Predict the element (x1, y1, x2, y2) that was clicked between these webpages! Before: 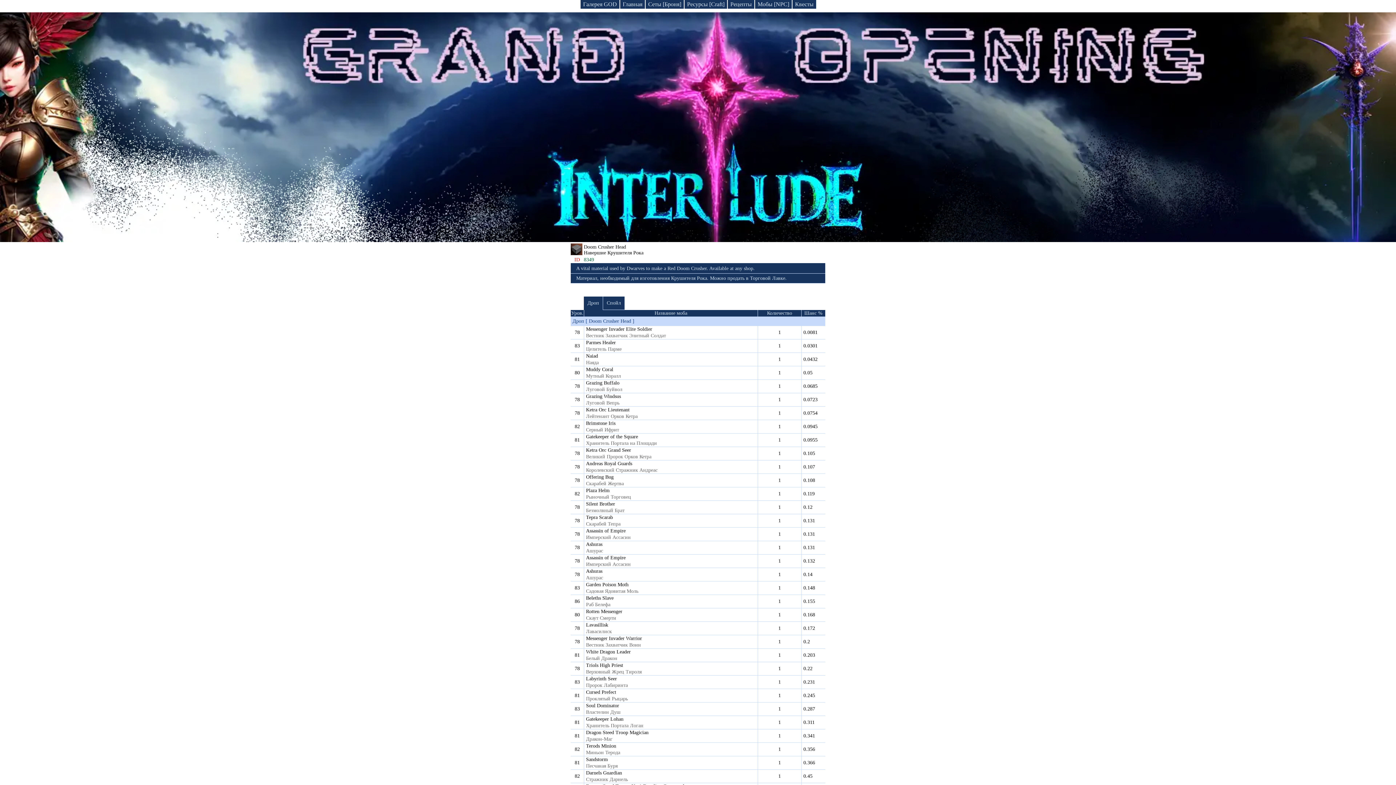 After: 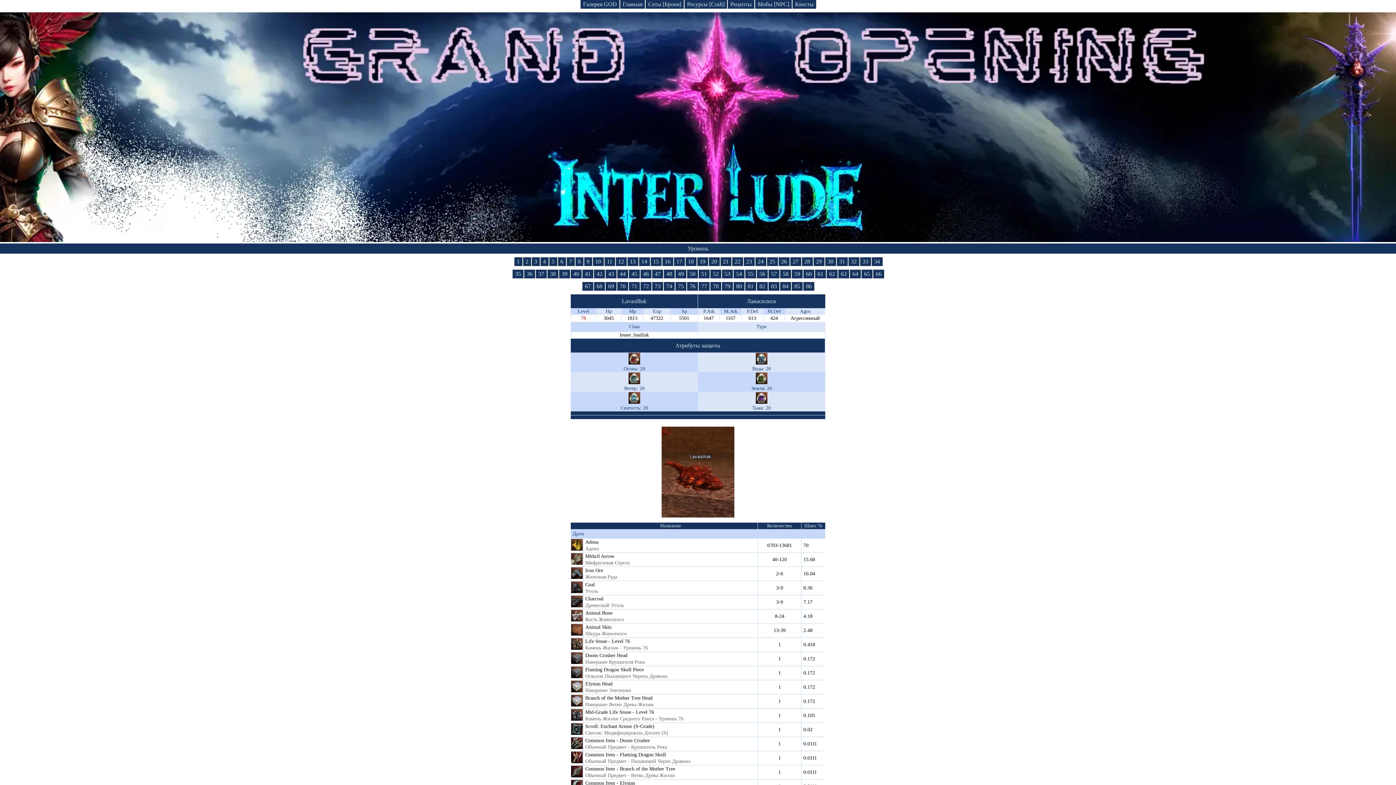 Action: label: Lavasillisk bbox: (586, 622, 608, 628)